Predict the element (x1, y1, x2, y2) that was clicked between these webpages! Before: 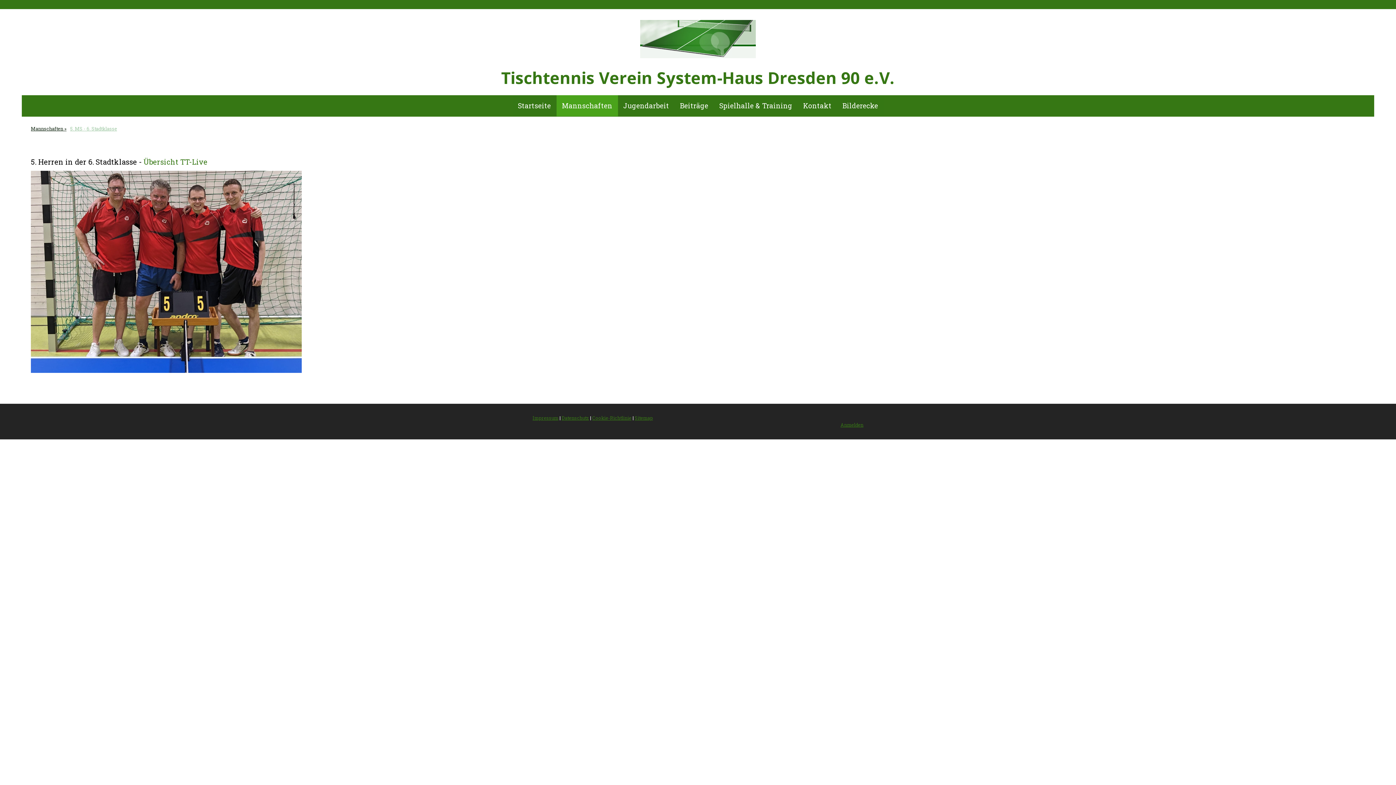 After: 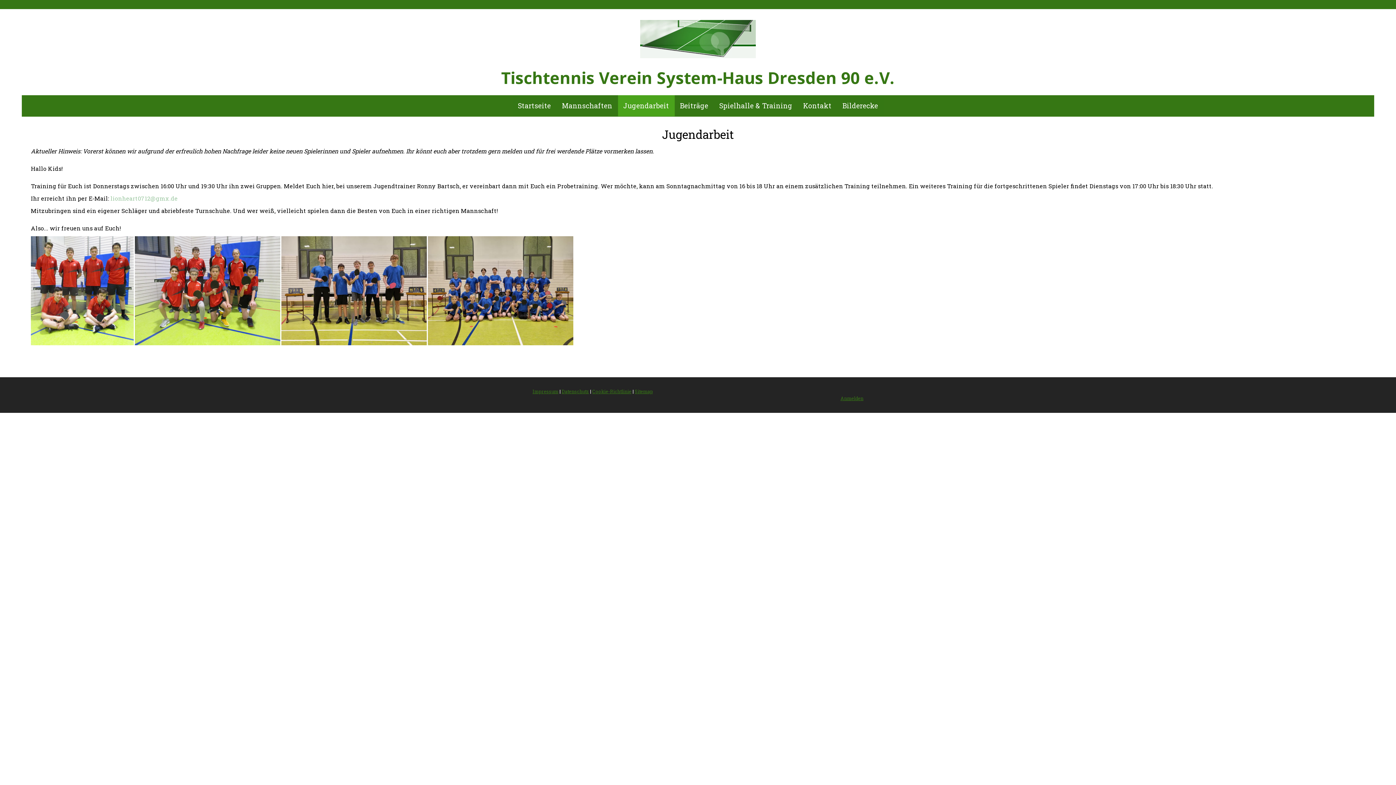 Action: bbox: (618, 95, 674, 116) label: Jugendarbeit